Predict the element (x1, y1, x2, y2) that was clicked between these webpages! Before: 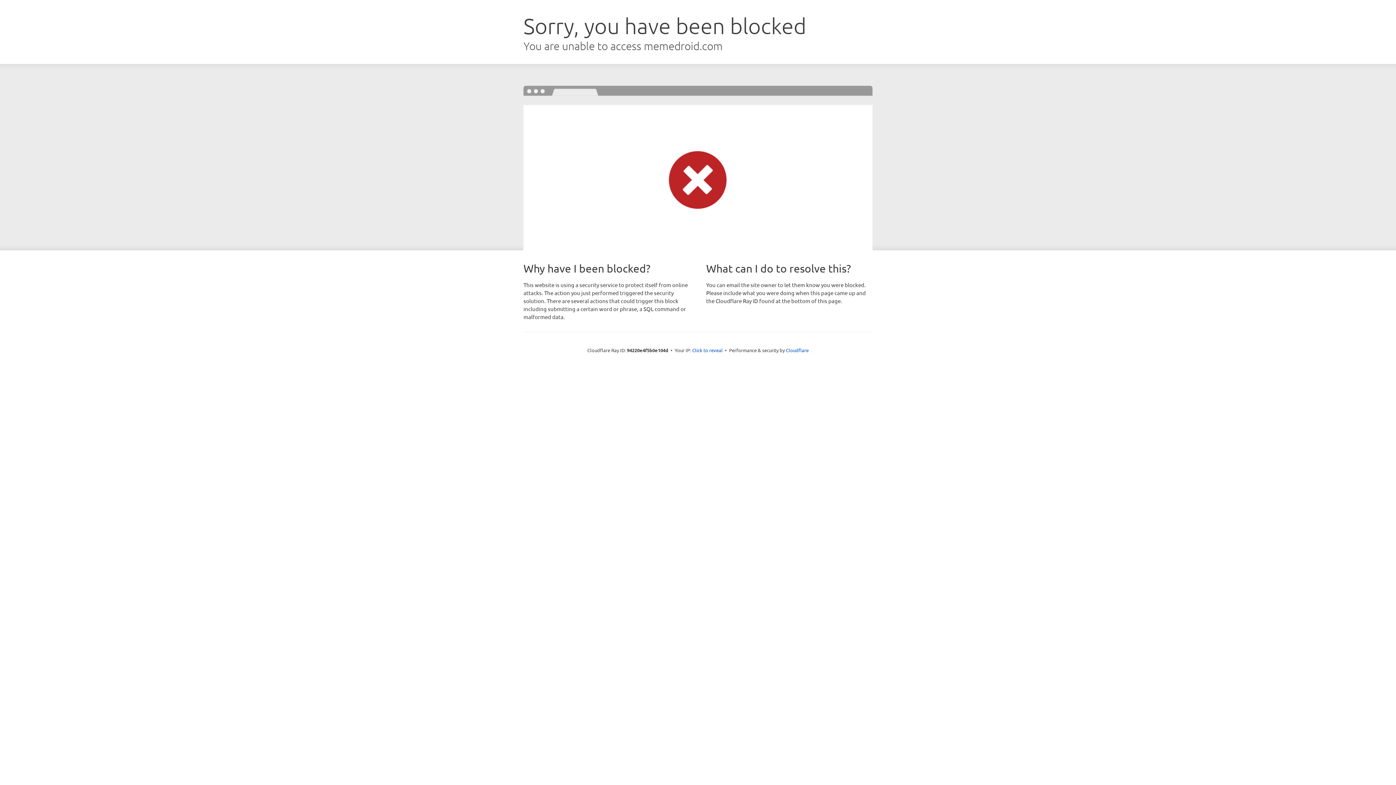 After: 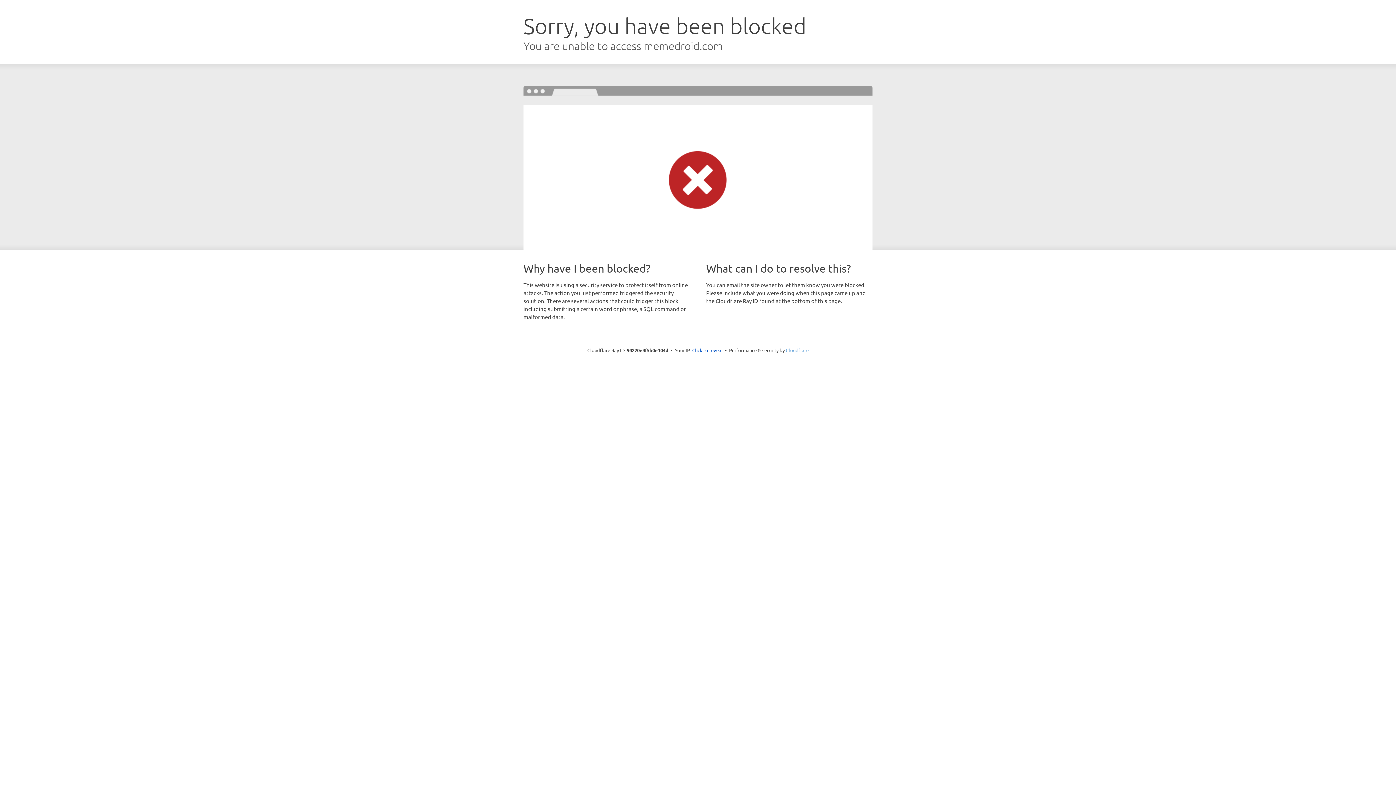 Action: label: Cloudflare bbox: (786, 347, 808, 353)